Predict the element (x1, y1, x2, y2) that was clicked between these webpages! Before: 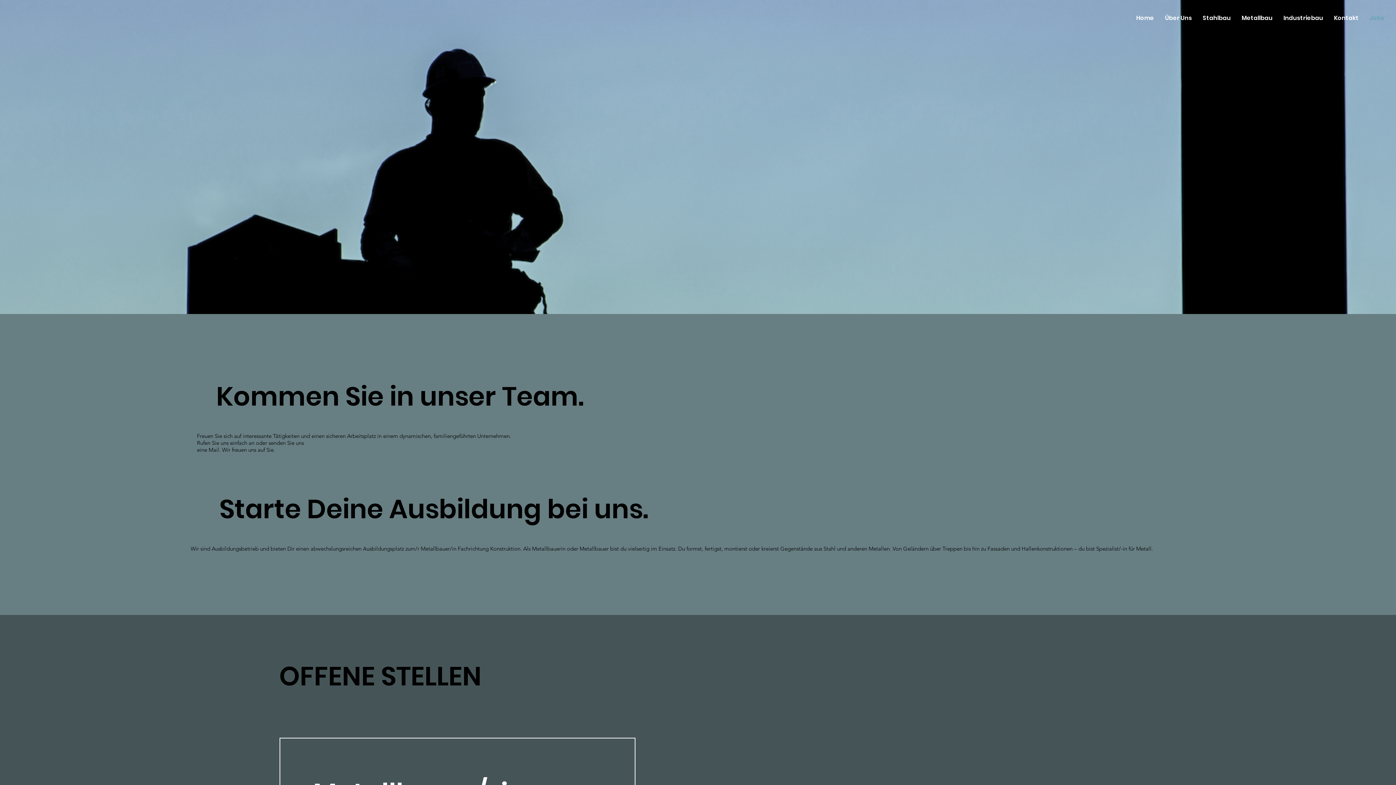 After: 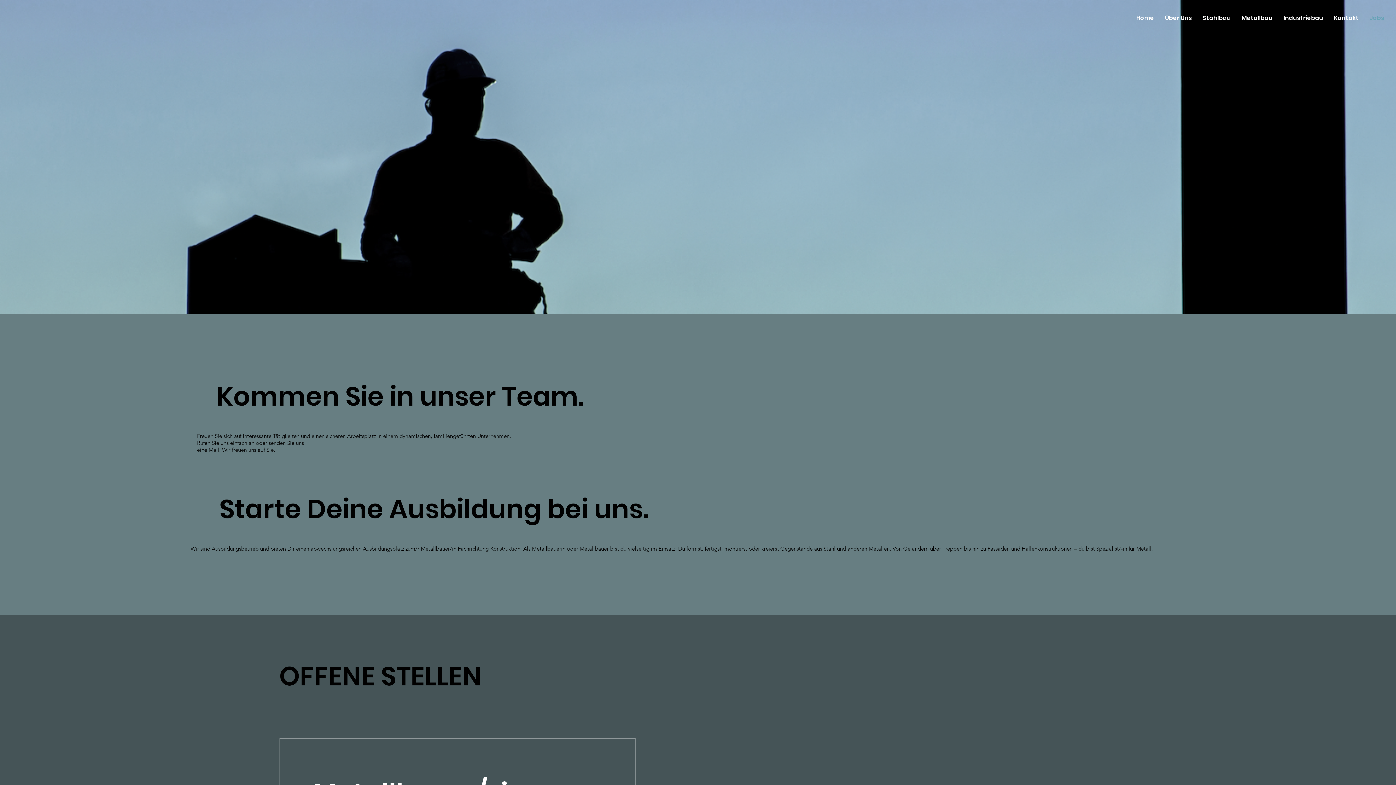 Action: bbox: (1364, 6, 1390, 29) label: Jobs